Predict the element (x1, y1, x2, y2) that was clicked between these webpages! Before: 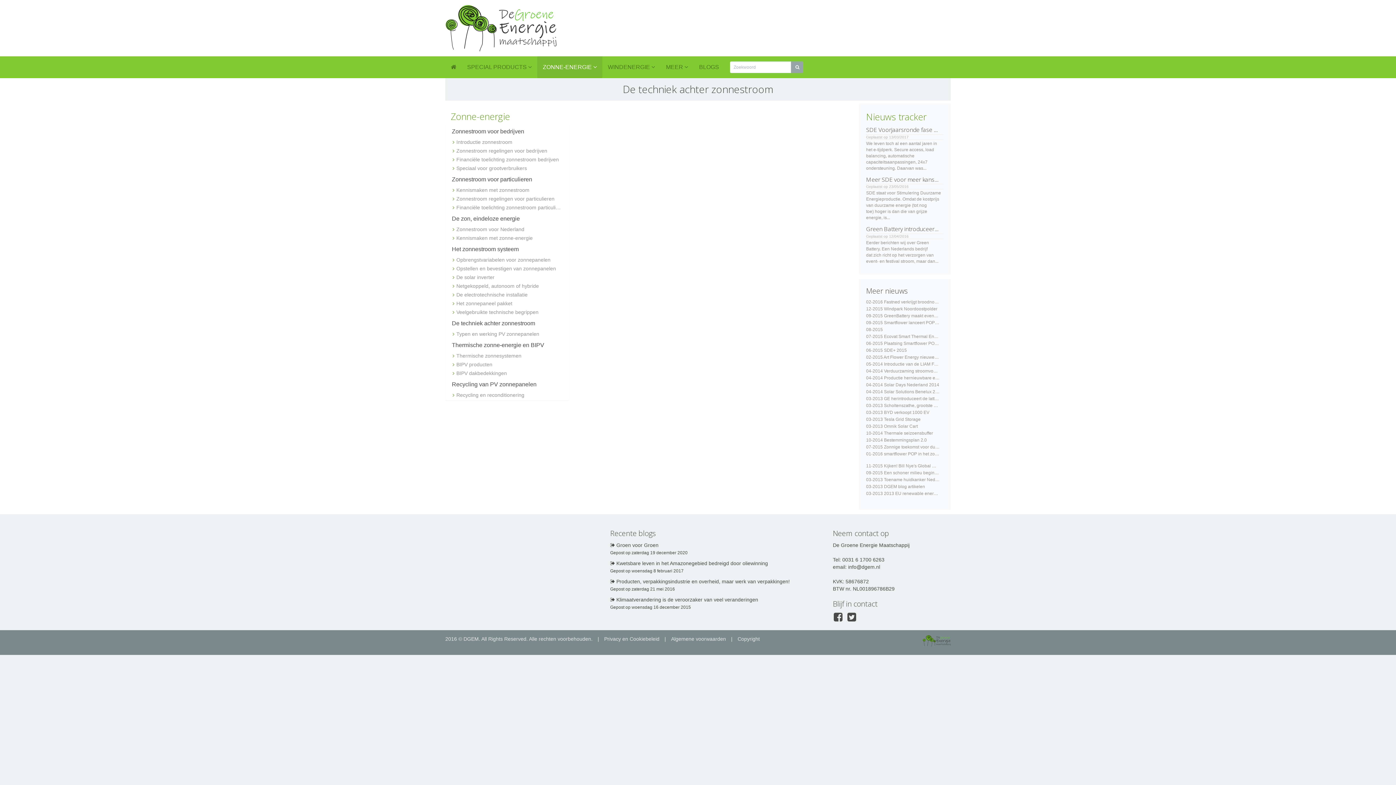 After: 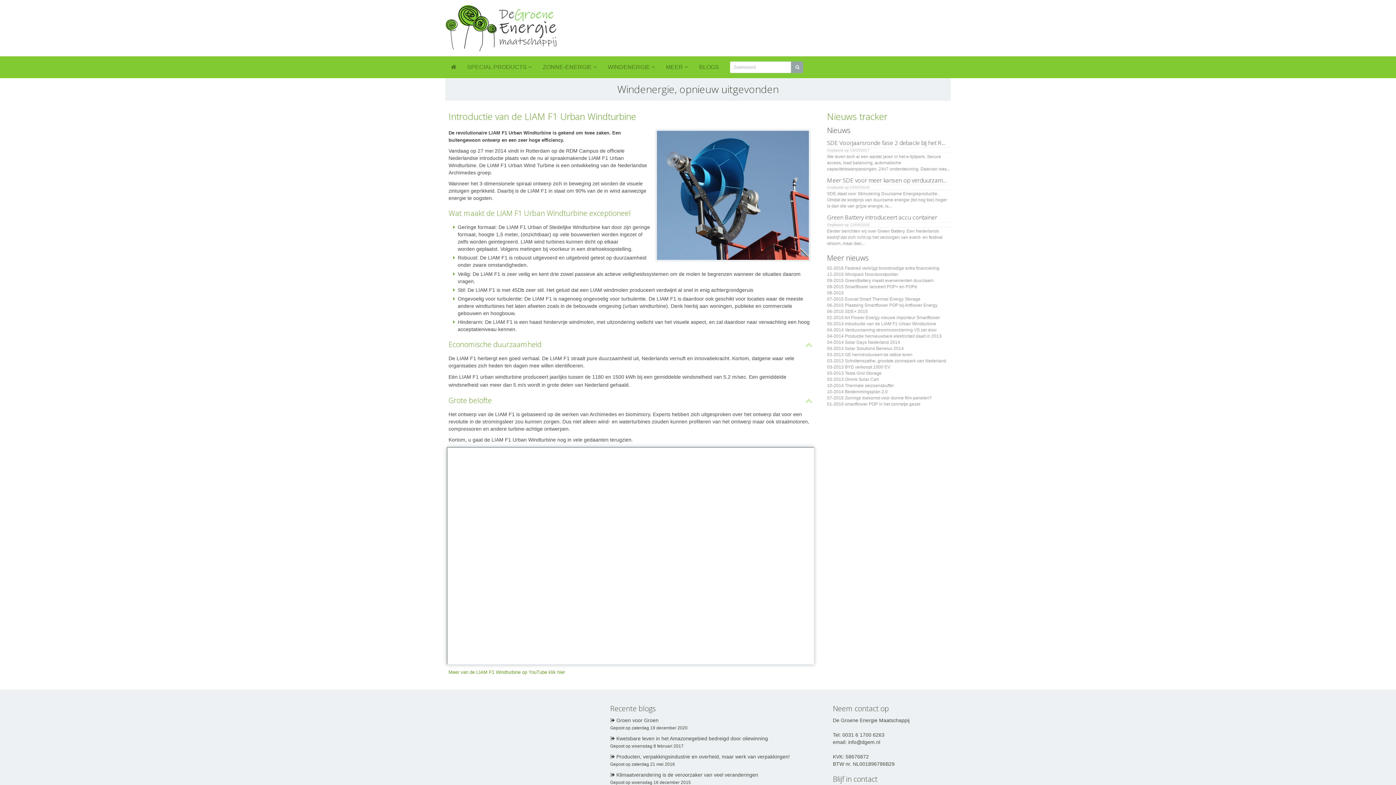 Action: label: 05-2014 Introductie van de LIAM F1 Urban Windturbine bbox: (866, 361, 943, 367)